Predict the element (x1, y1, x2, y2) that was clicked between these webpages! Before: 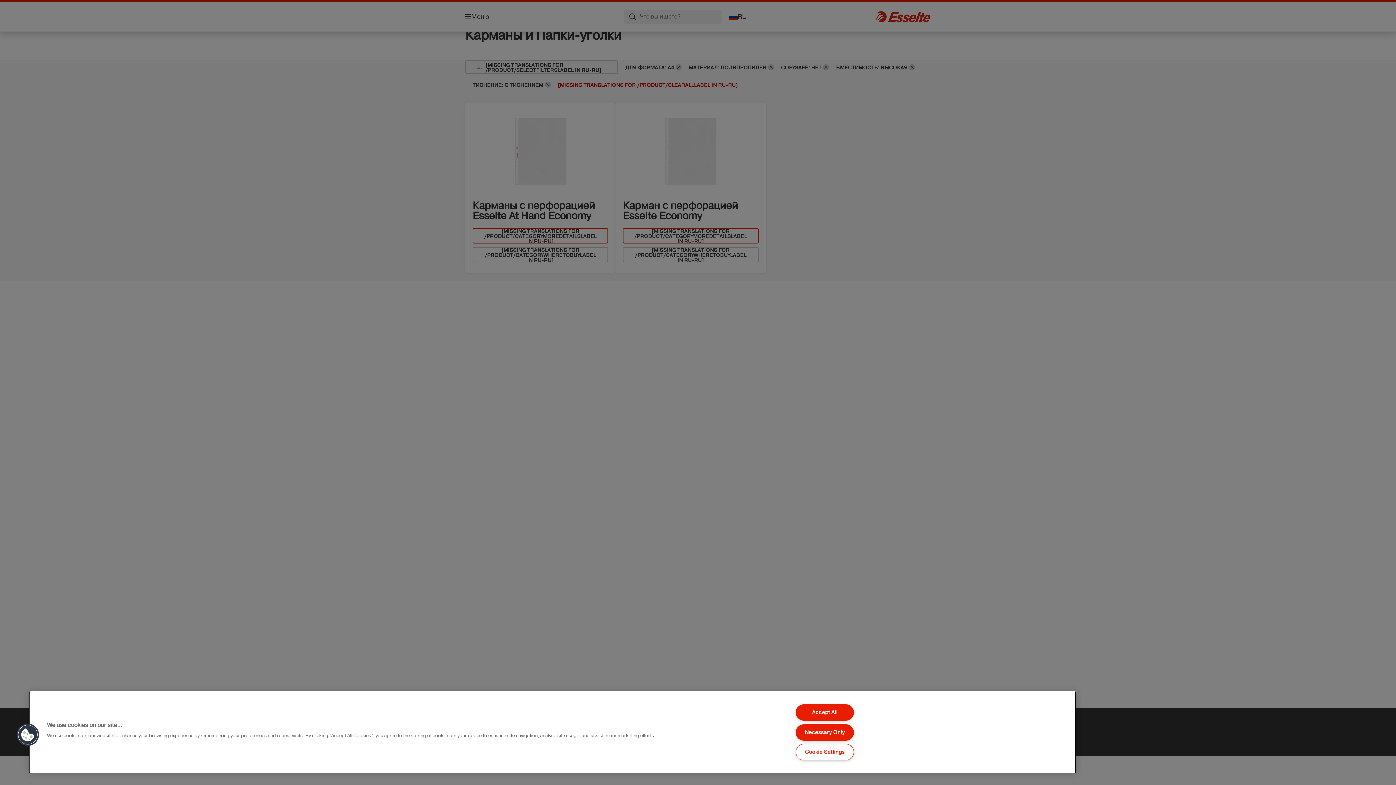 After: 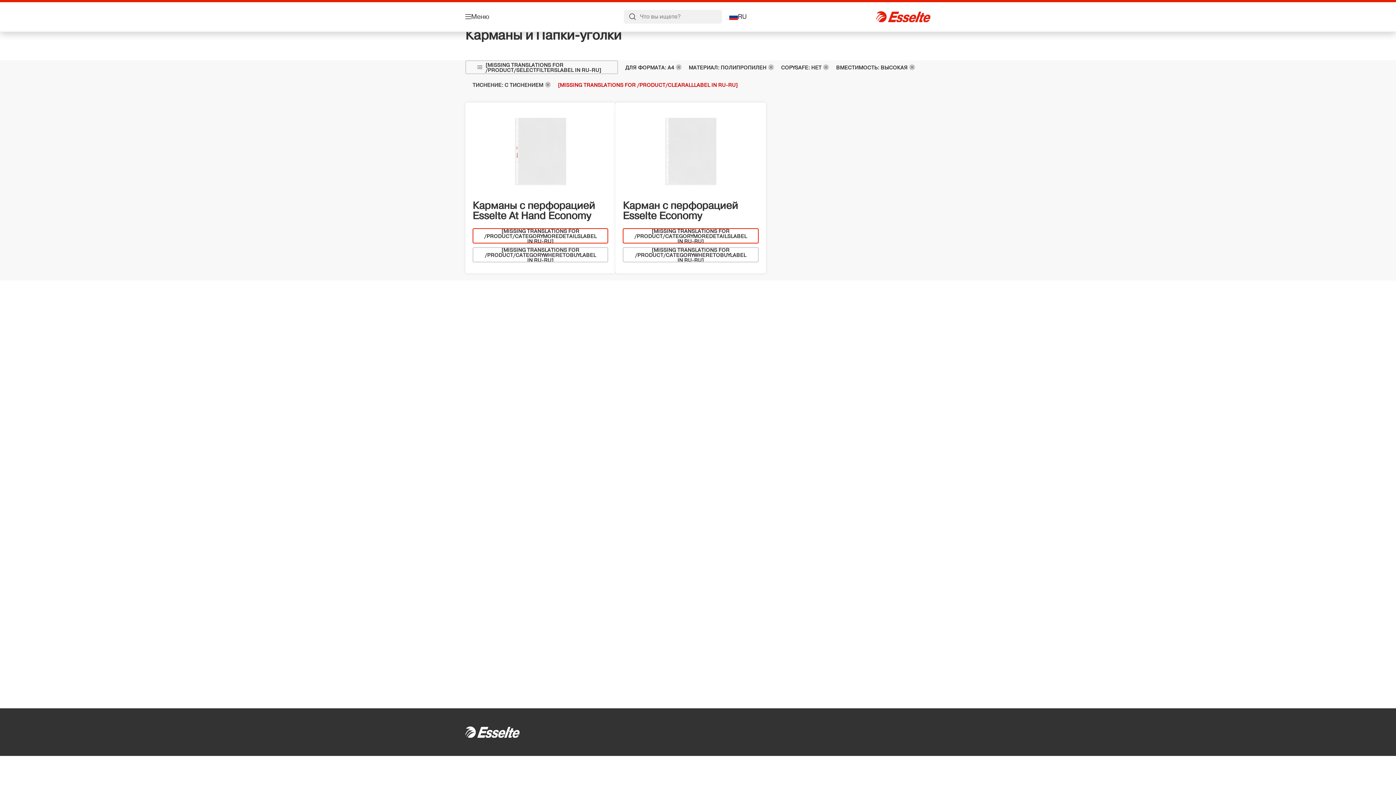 Action: bbox: (795, 724, 854, 740) label: Necessary Only